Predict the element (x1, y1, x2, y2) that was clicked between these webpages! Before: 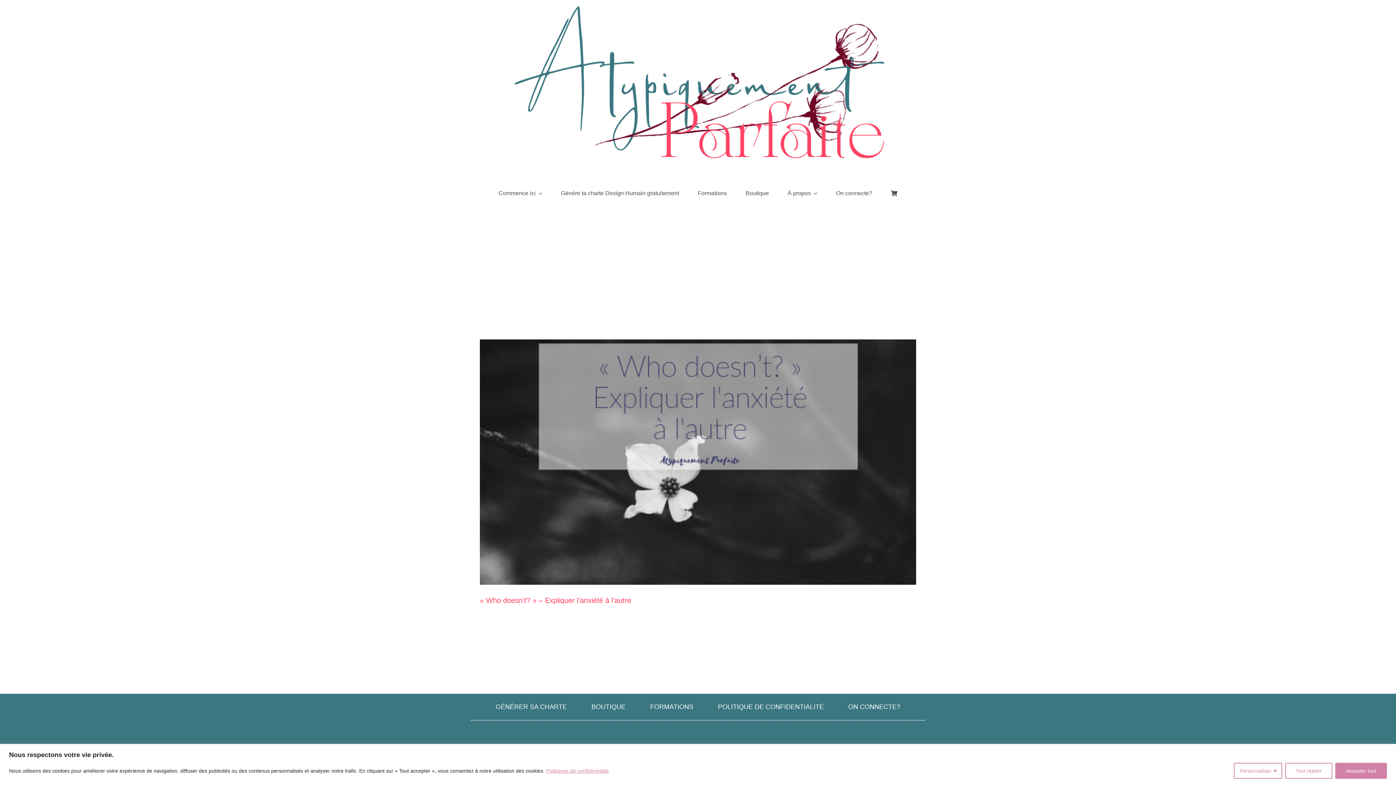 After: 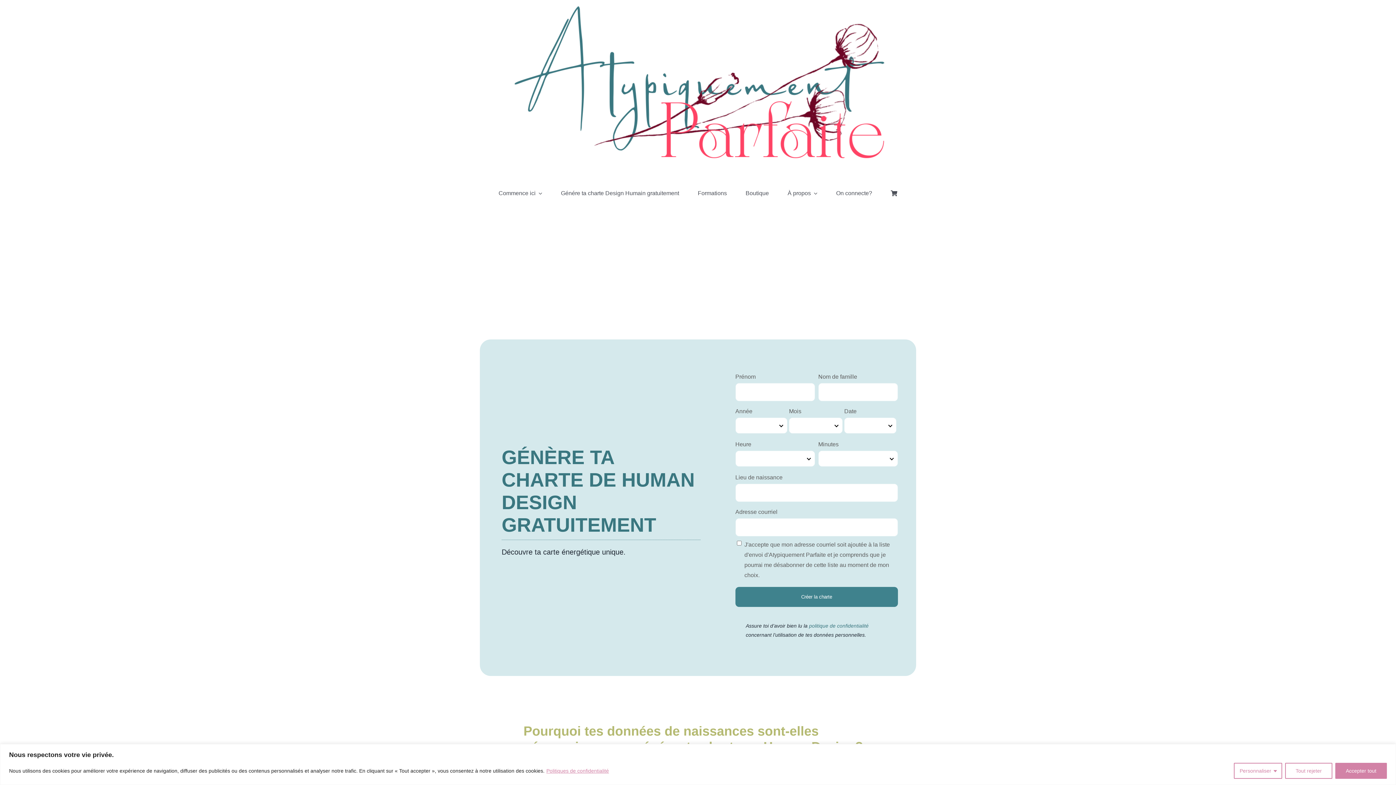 Action: label: GÉNÉRER SA CHARTE bbox: (495, 694, 567, 720)